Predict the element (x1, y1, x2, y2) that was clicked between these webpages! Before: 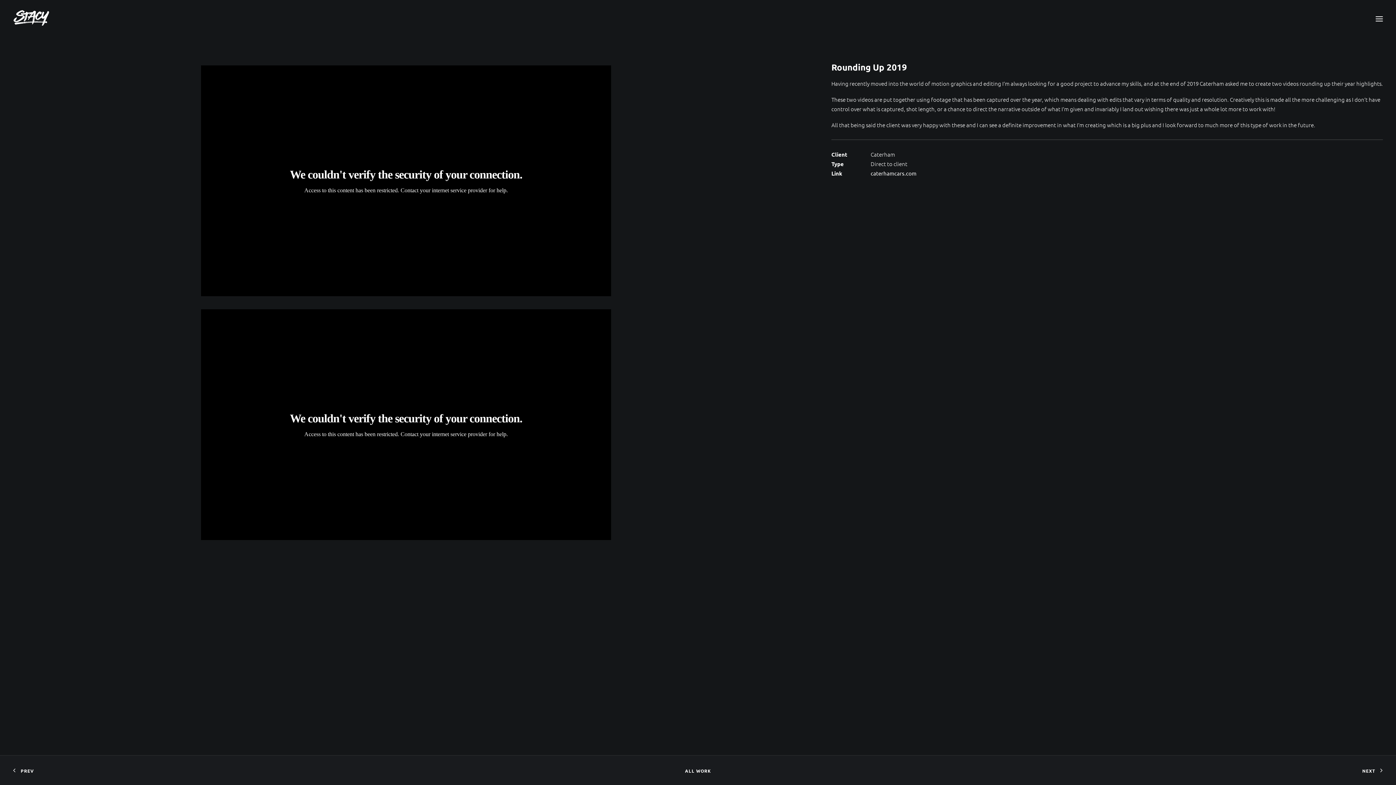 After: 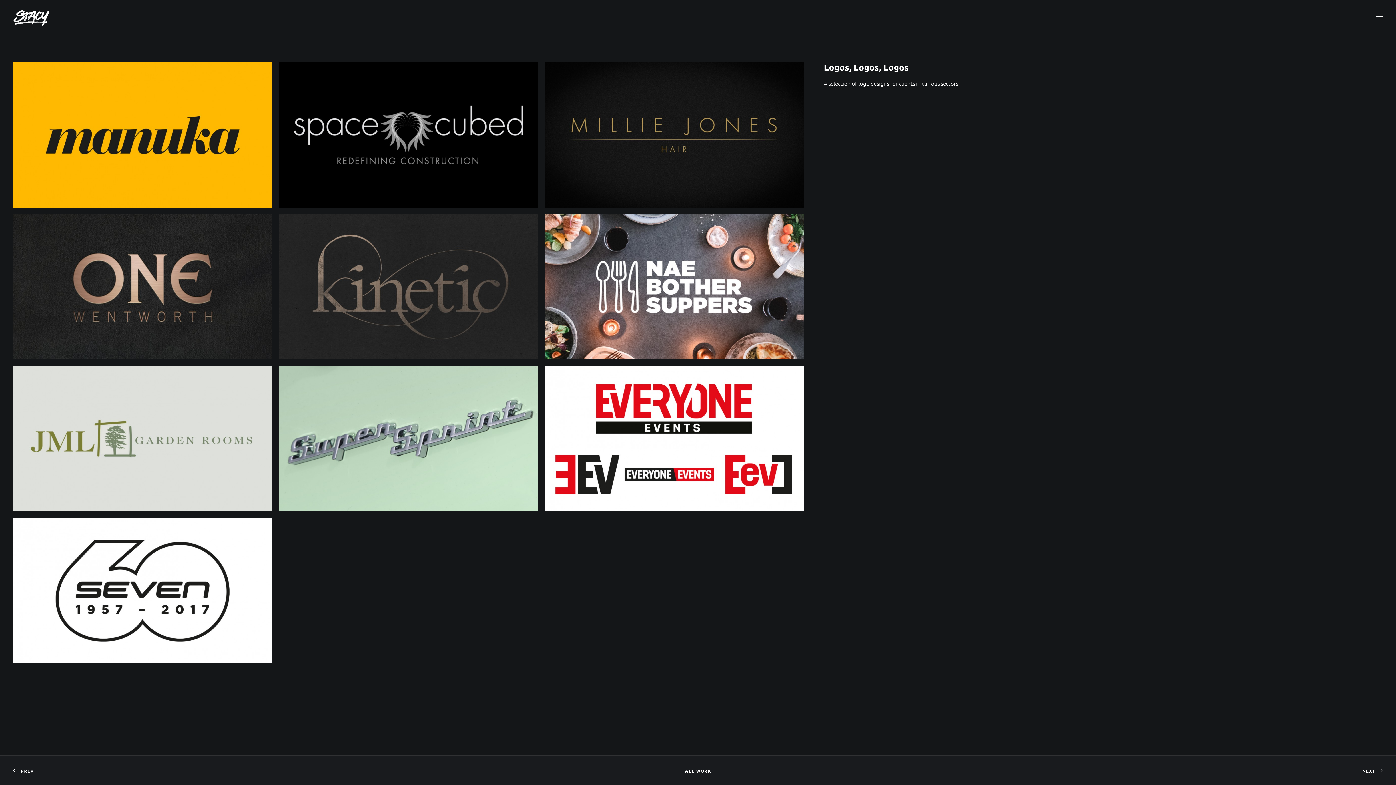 Action: bbox: (13, 767, 41, 775) label: PREV